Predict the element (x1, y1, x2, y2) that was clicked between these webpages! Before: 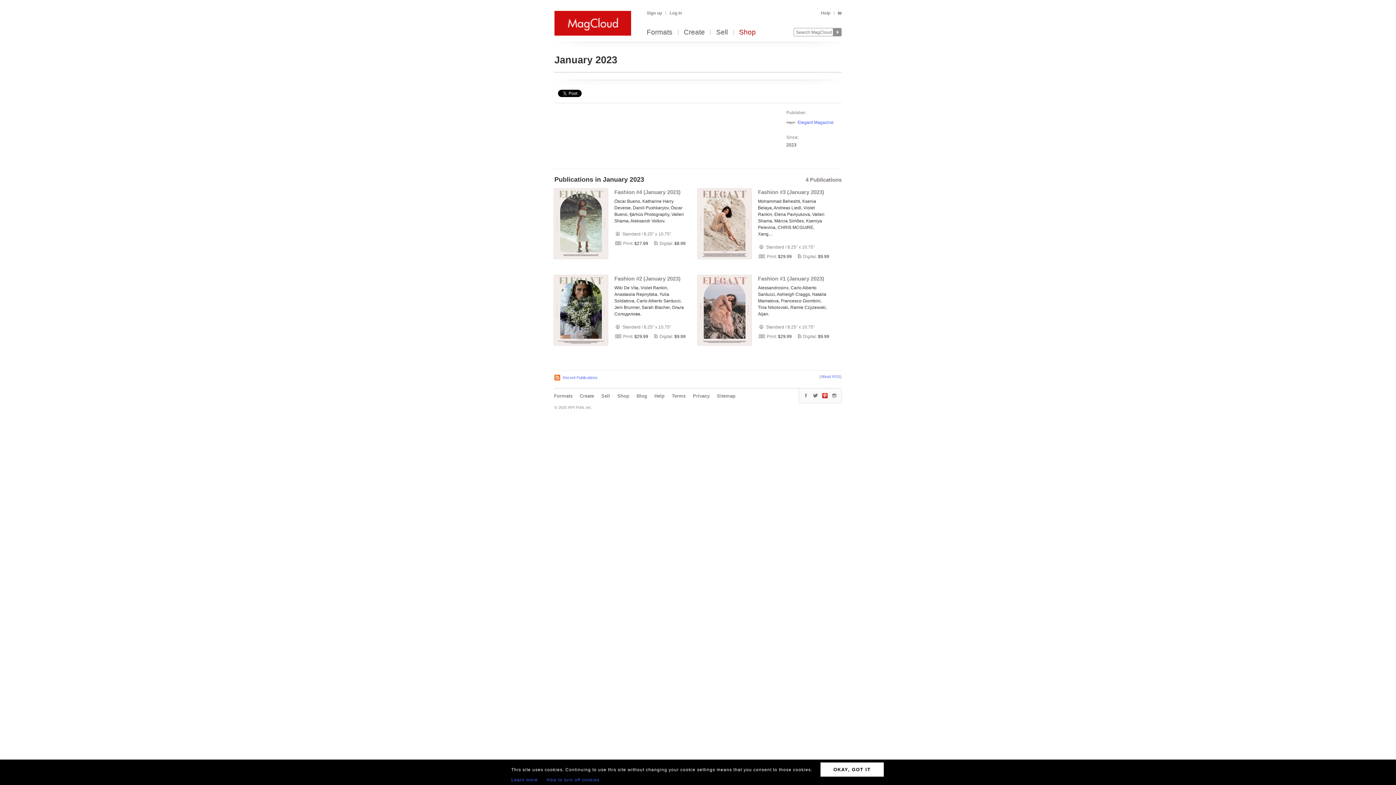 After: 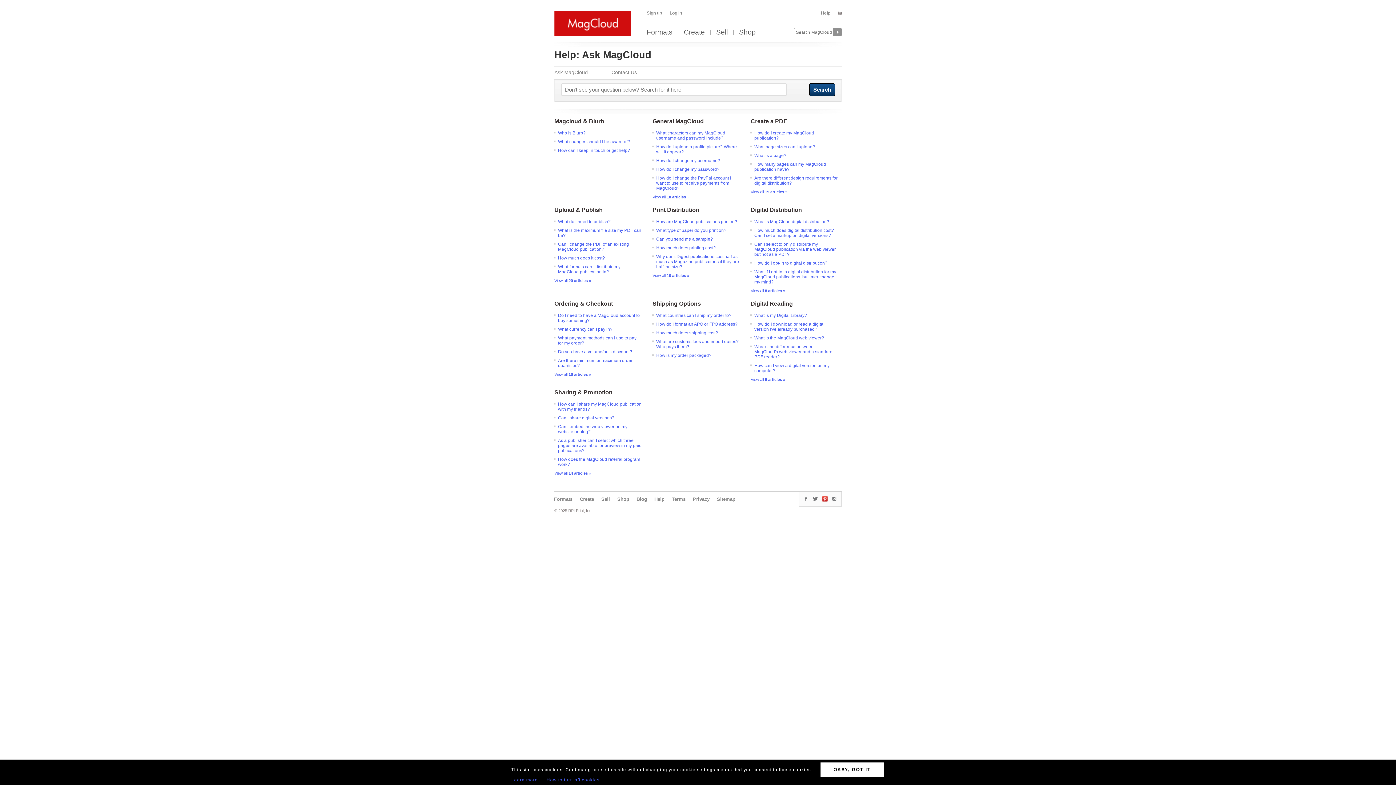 Action: label: Help bbox: (654, 393, 664, 398)